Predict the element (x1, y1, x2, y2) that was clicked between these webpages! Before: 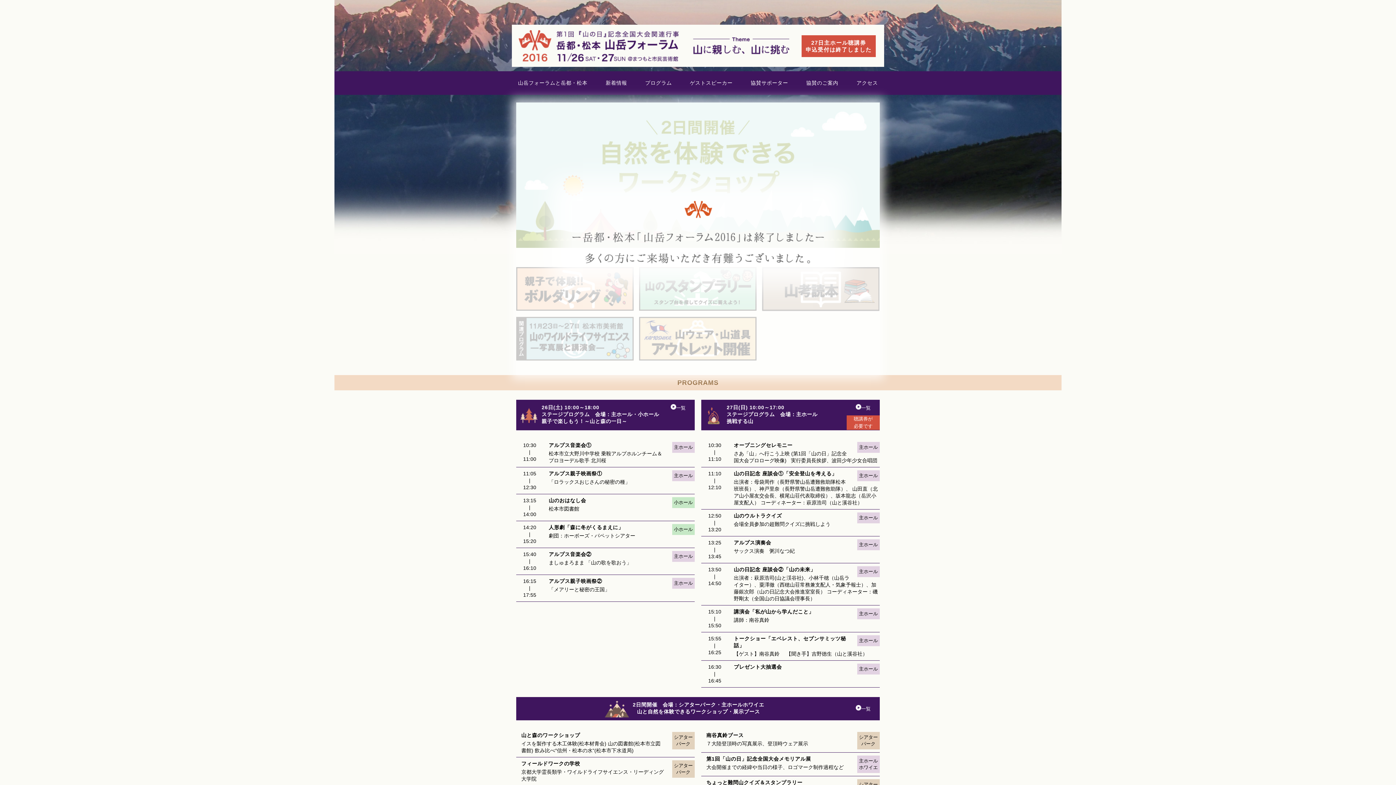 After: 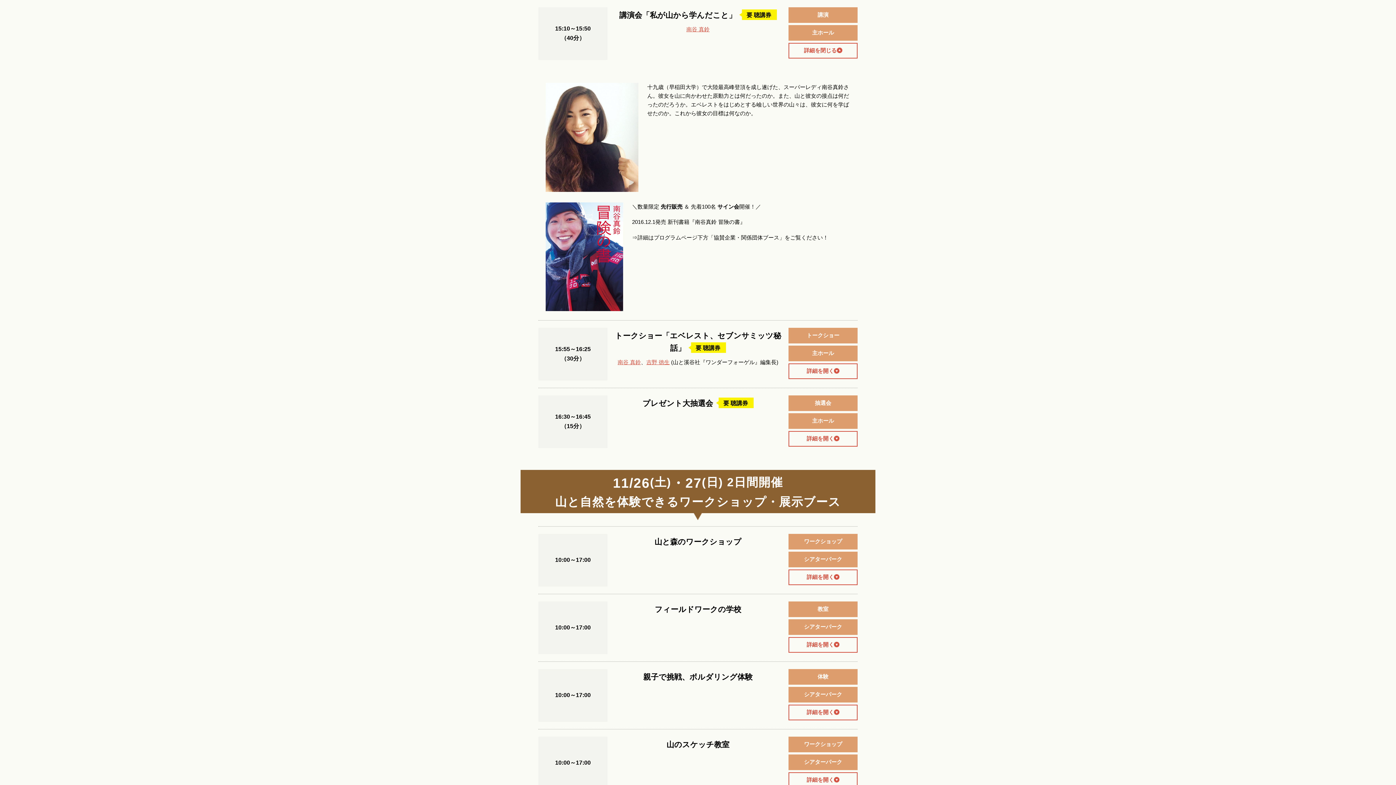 Action: bbox: (734, 609, 814, 614) label: 講演会「私が山から学んだこと」